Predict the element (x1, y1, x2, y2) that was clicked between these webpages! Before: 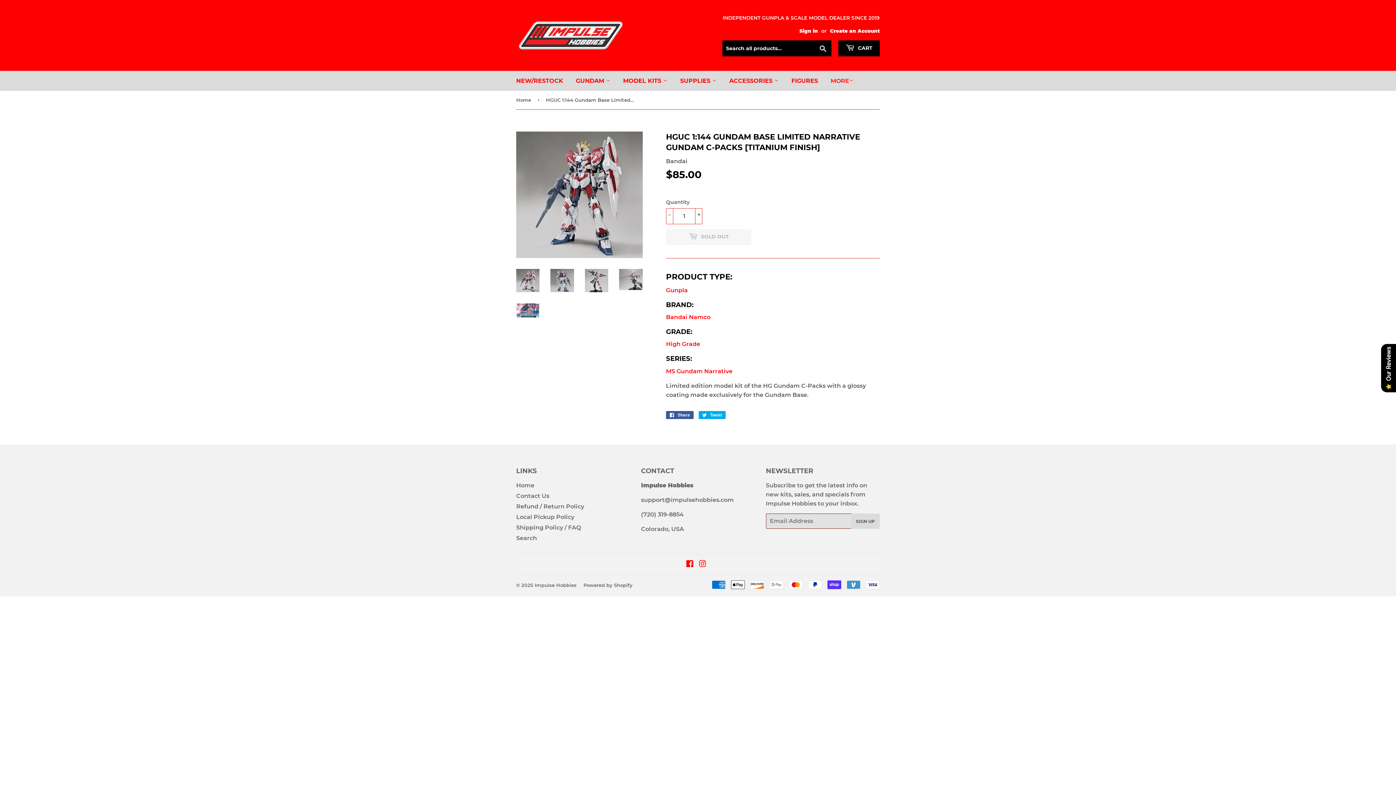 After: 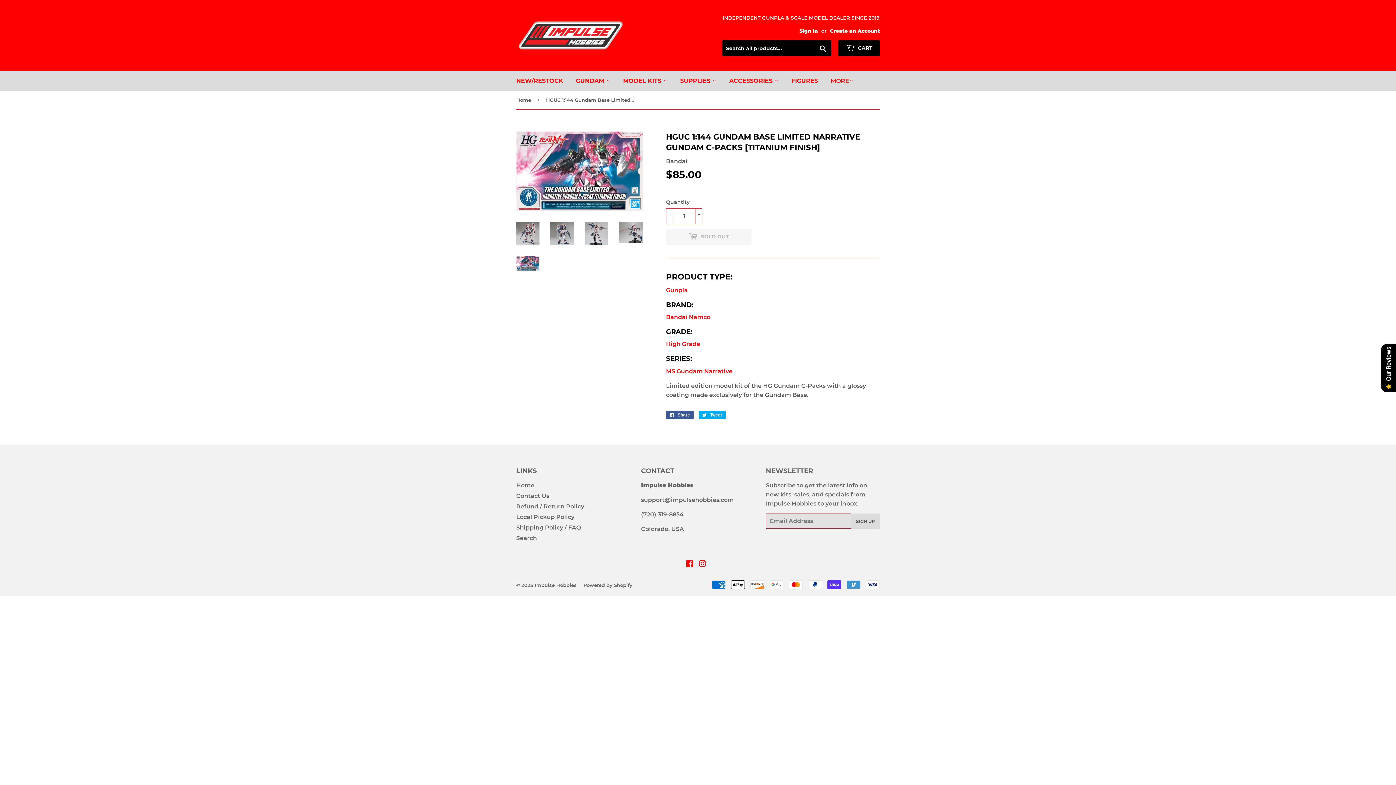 Action: bbox: (516, 303, 539, 317)